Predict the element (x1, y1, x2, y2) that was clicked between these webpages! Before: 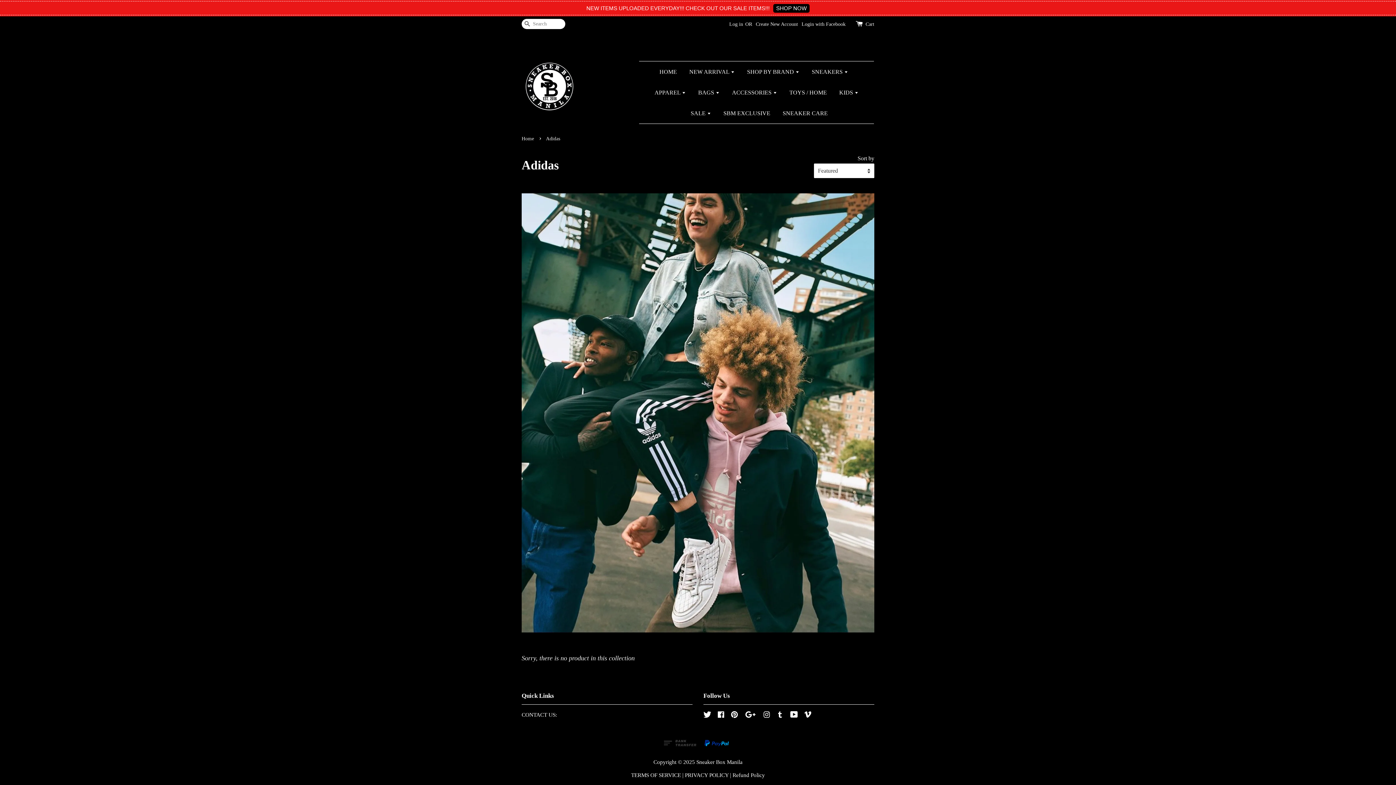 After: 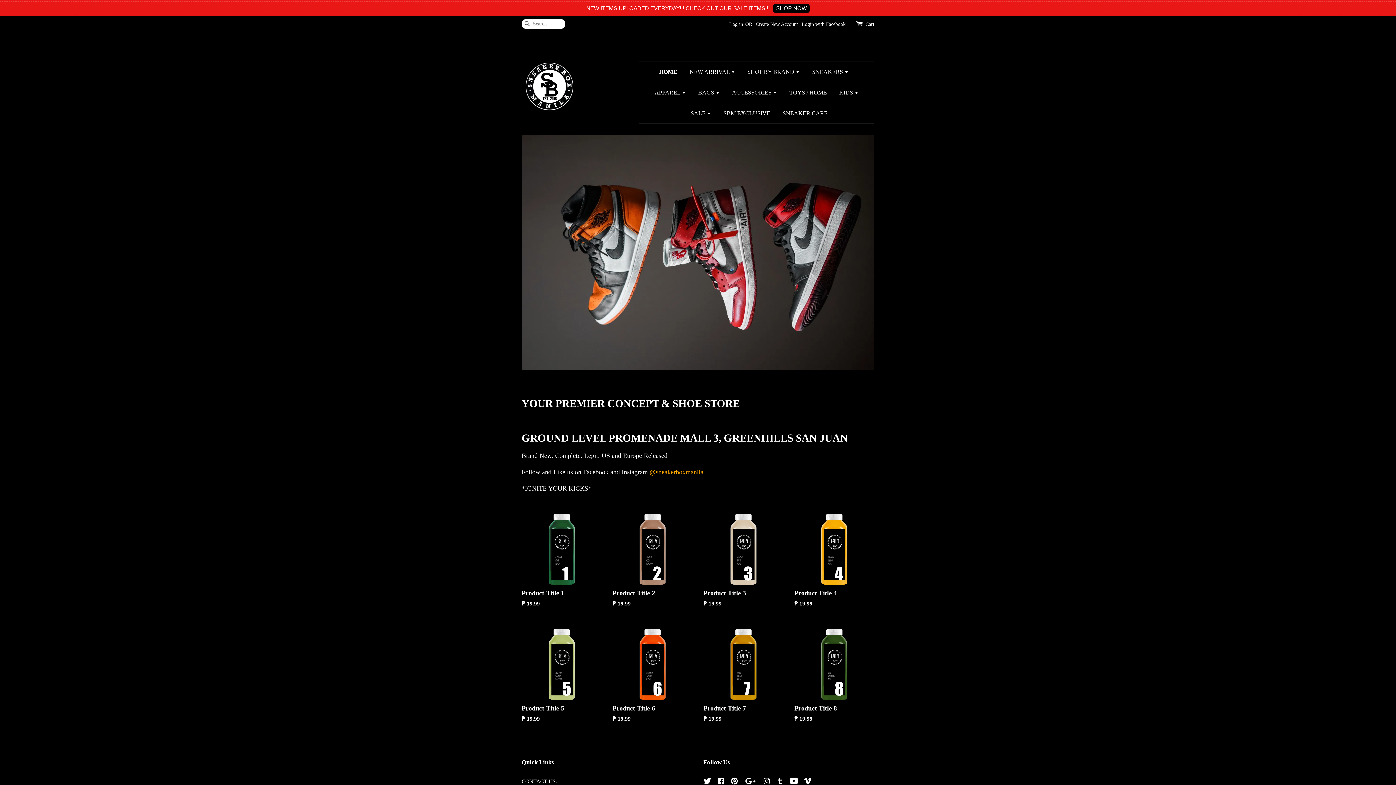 Action: bbox: (659, 61, 682, 82) label: HOME